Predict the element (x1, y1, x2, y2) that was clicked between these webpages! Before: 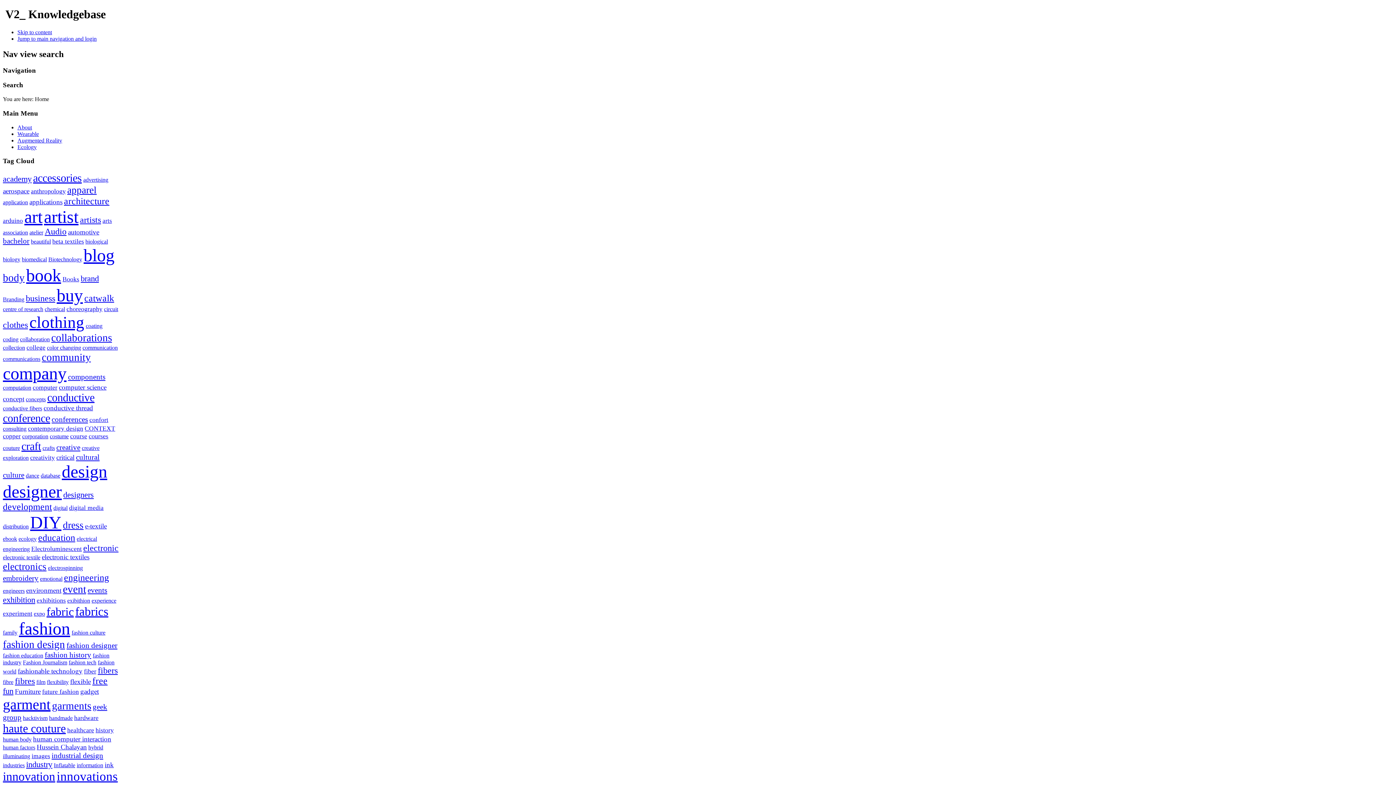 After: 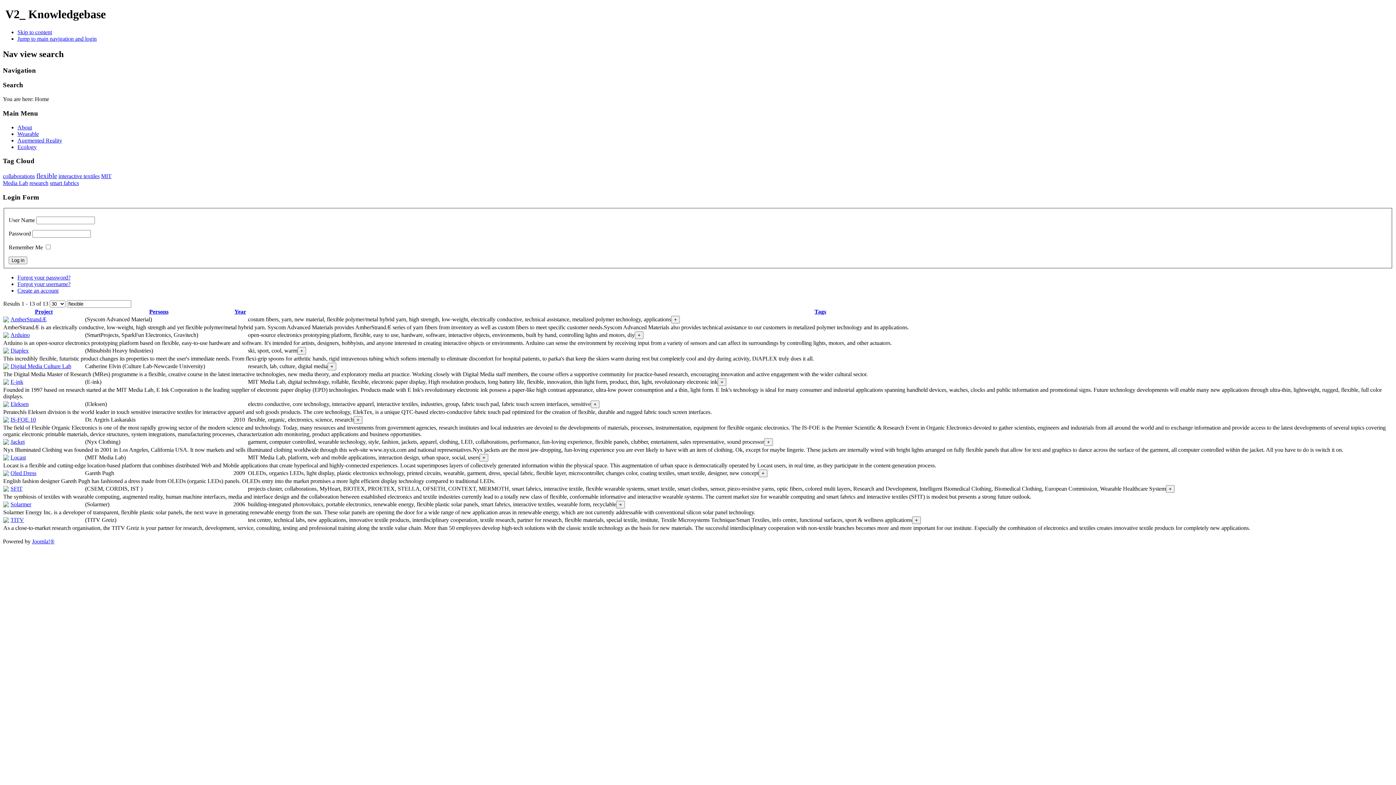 Action: bbox: (70, 678, 90, 685) label: flexible